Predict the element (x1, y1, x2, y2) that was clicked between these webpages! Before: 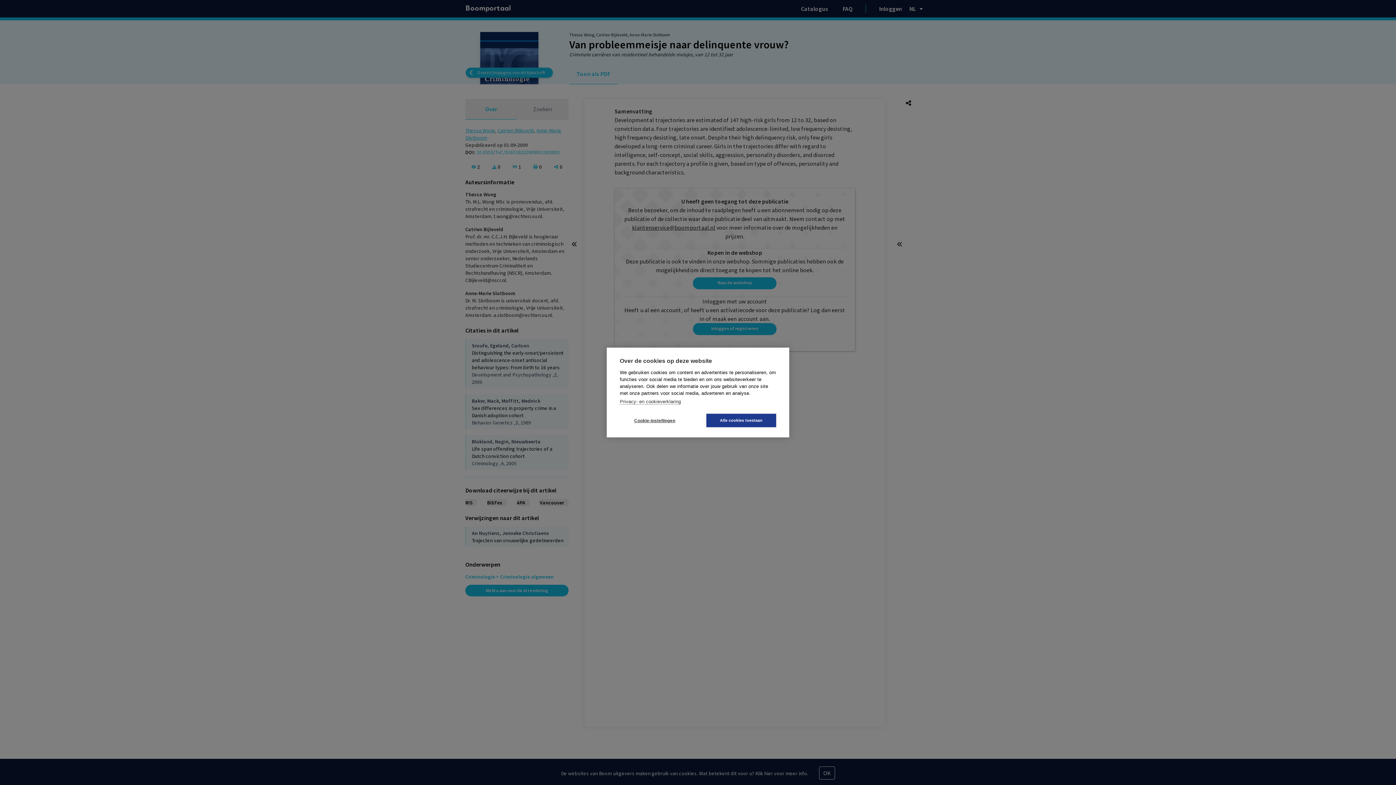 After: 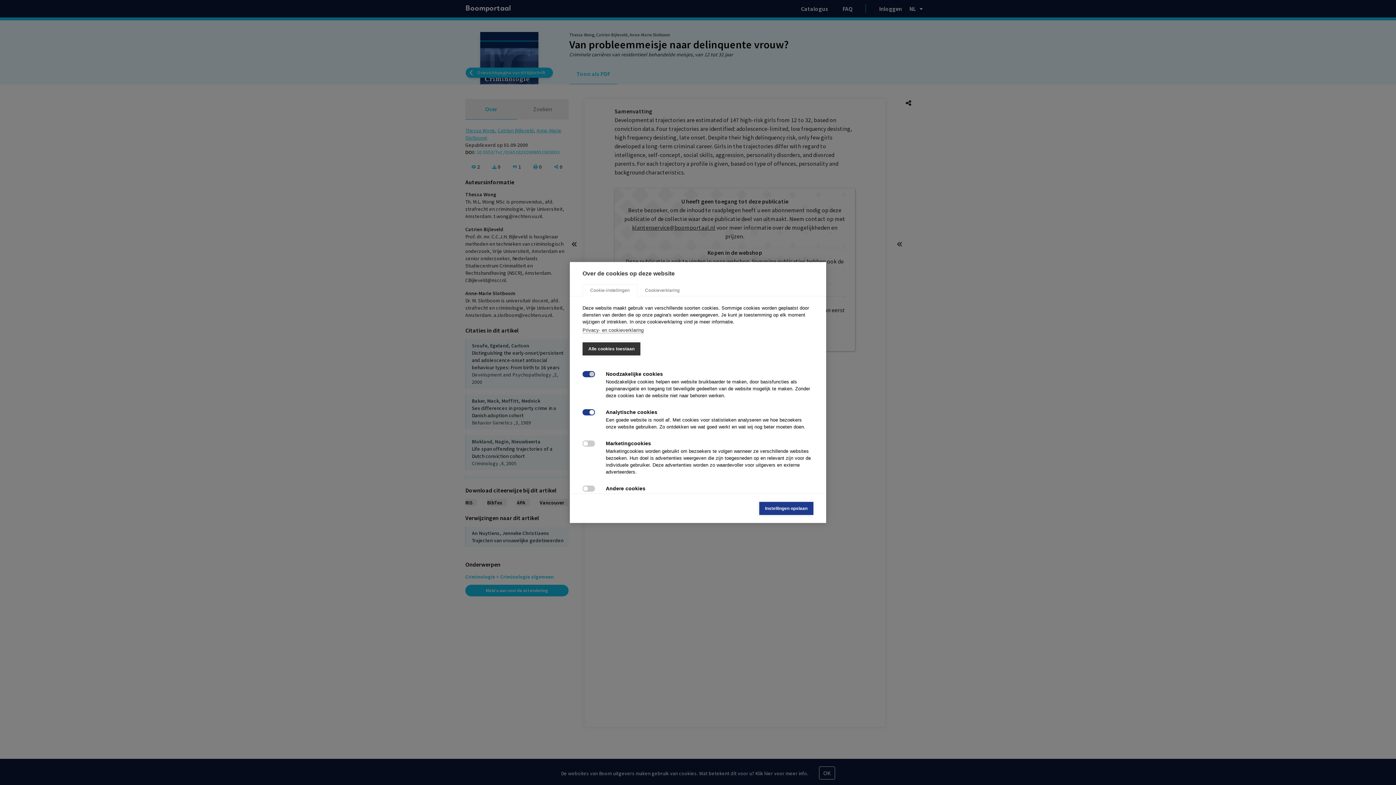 Action: label: Cookie-instellingen bbox: (620, 414, 689, 427)